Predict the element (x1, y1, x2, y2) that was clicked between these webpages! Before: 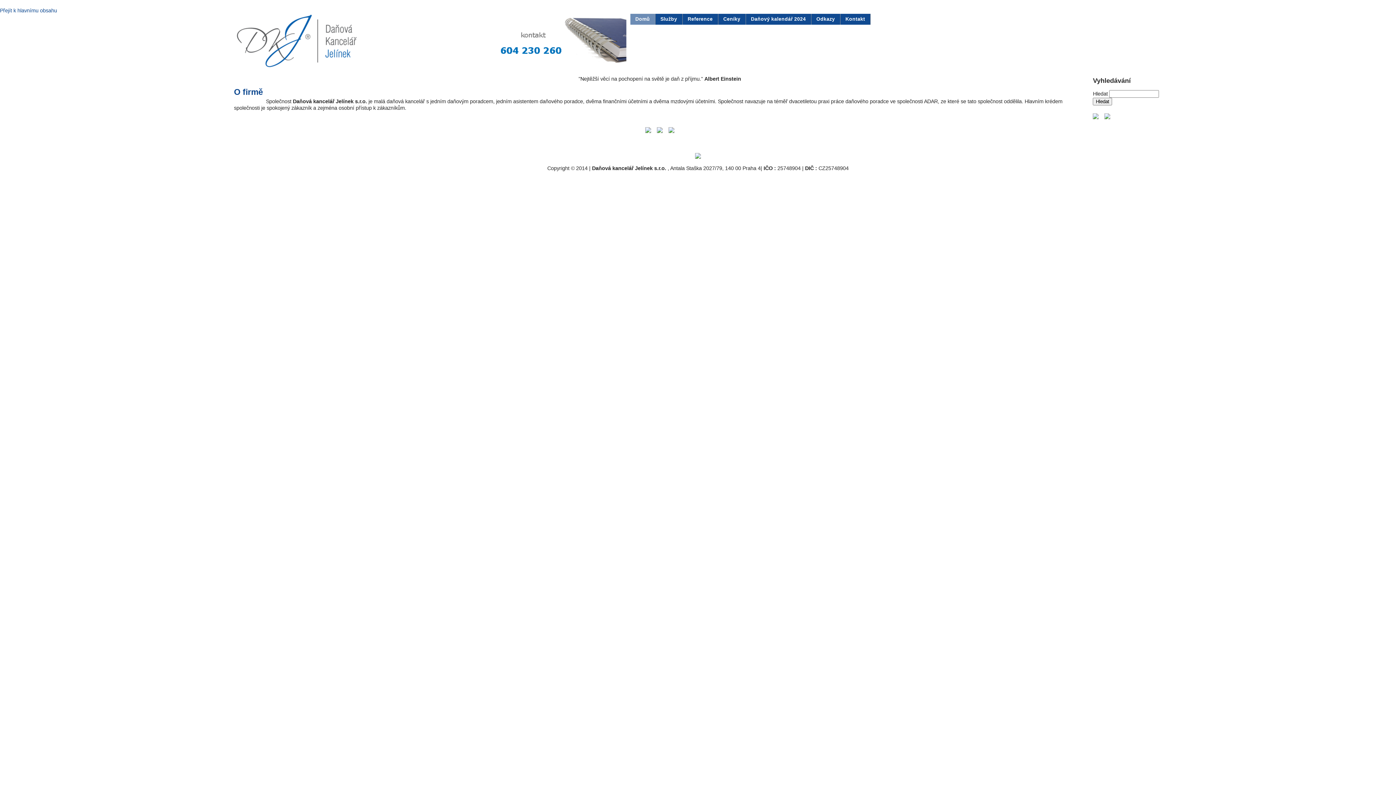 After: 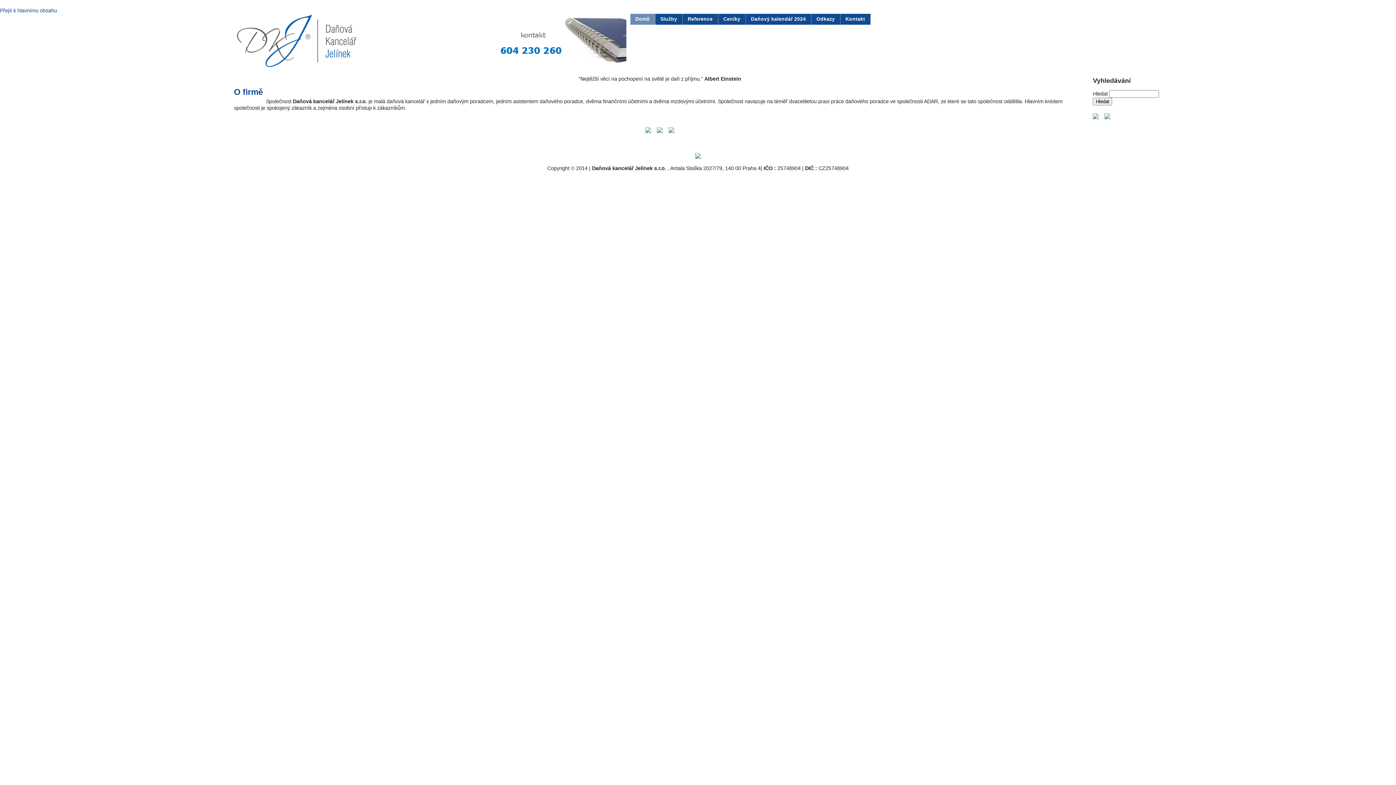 Action: bbox: (230, 63, 630, 69)